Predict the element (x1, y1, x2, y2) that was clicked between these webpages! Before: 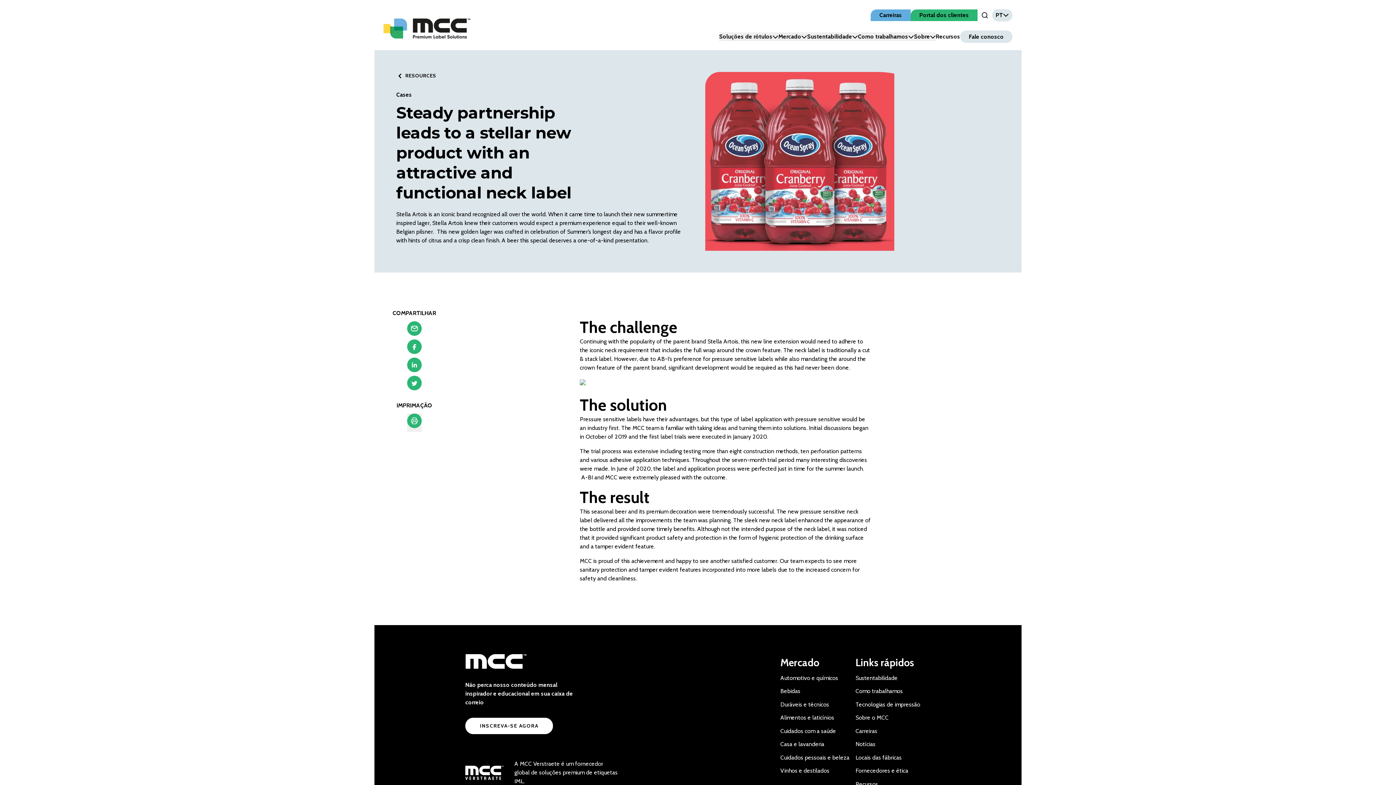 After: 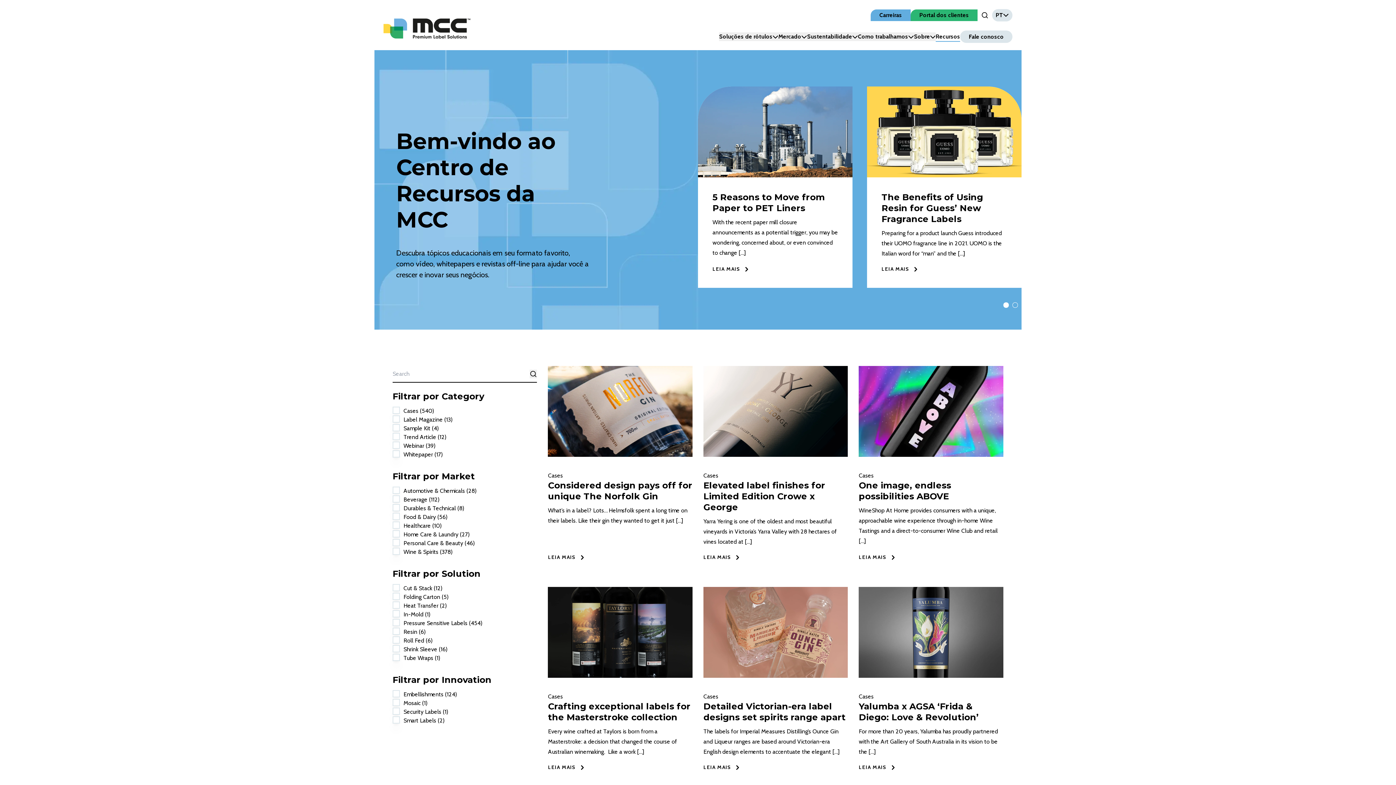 Action: bbox: (936, 33, 960, 40) label: Recursos